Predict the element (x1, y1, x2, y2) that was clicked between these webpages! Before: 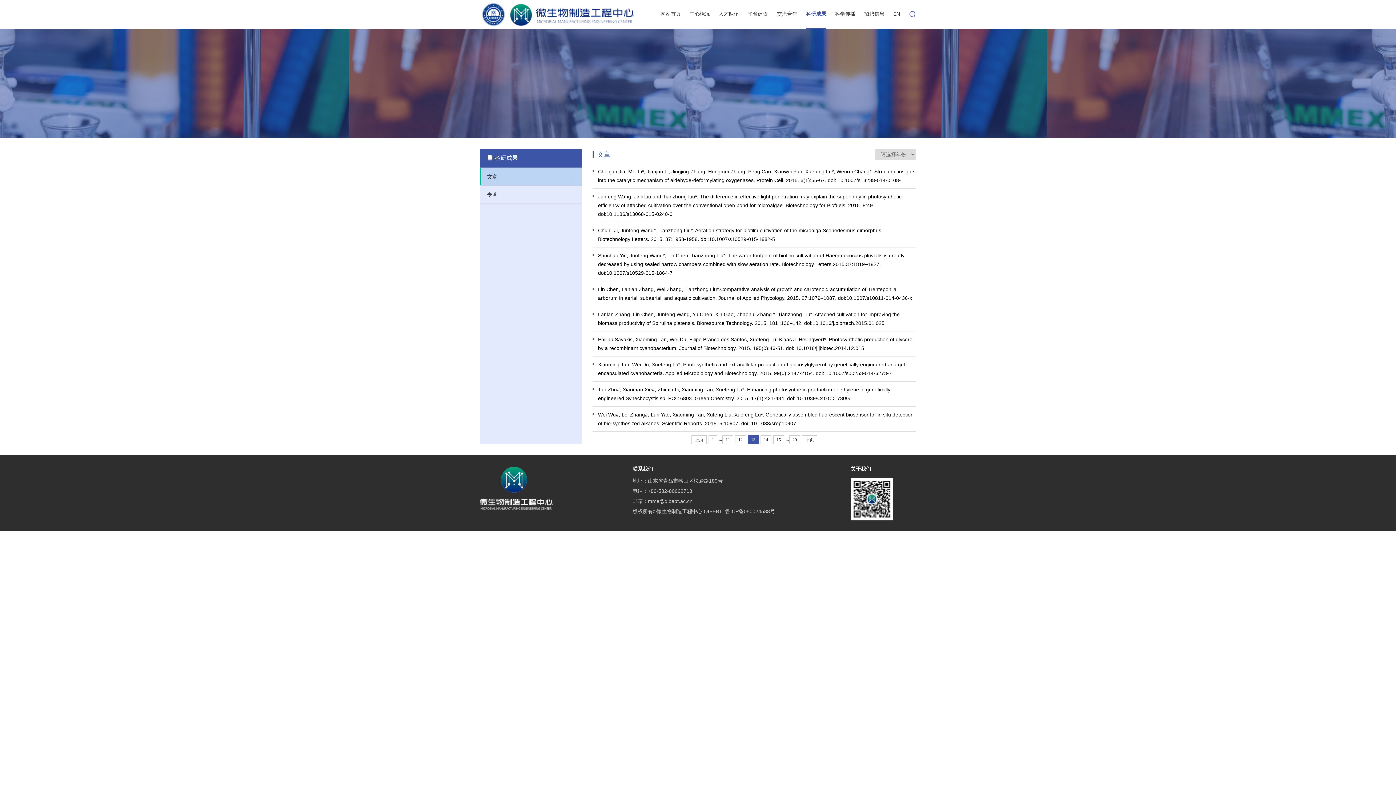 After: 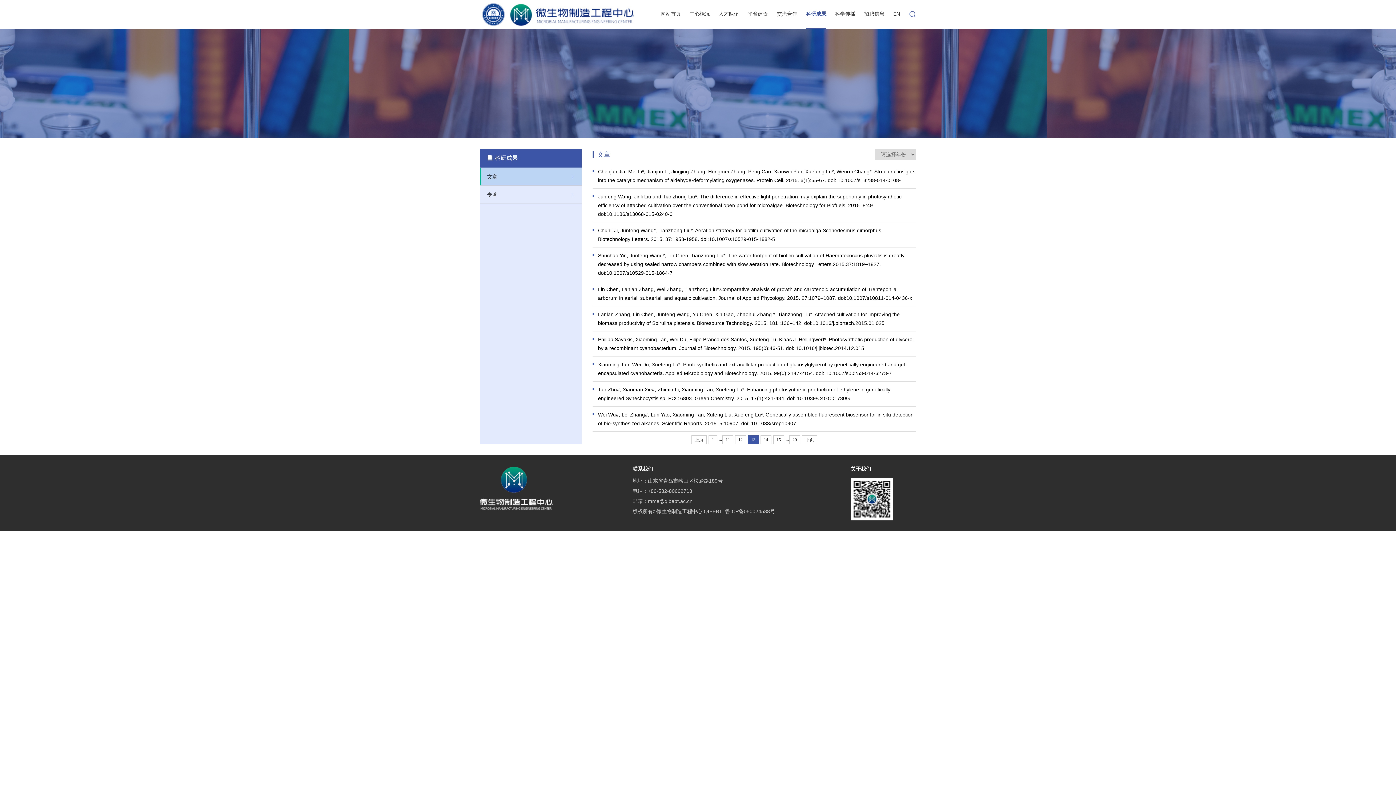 Action: bbox: (725, 508, 775, 514) label: 鲁ICP备050024588号